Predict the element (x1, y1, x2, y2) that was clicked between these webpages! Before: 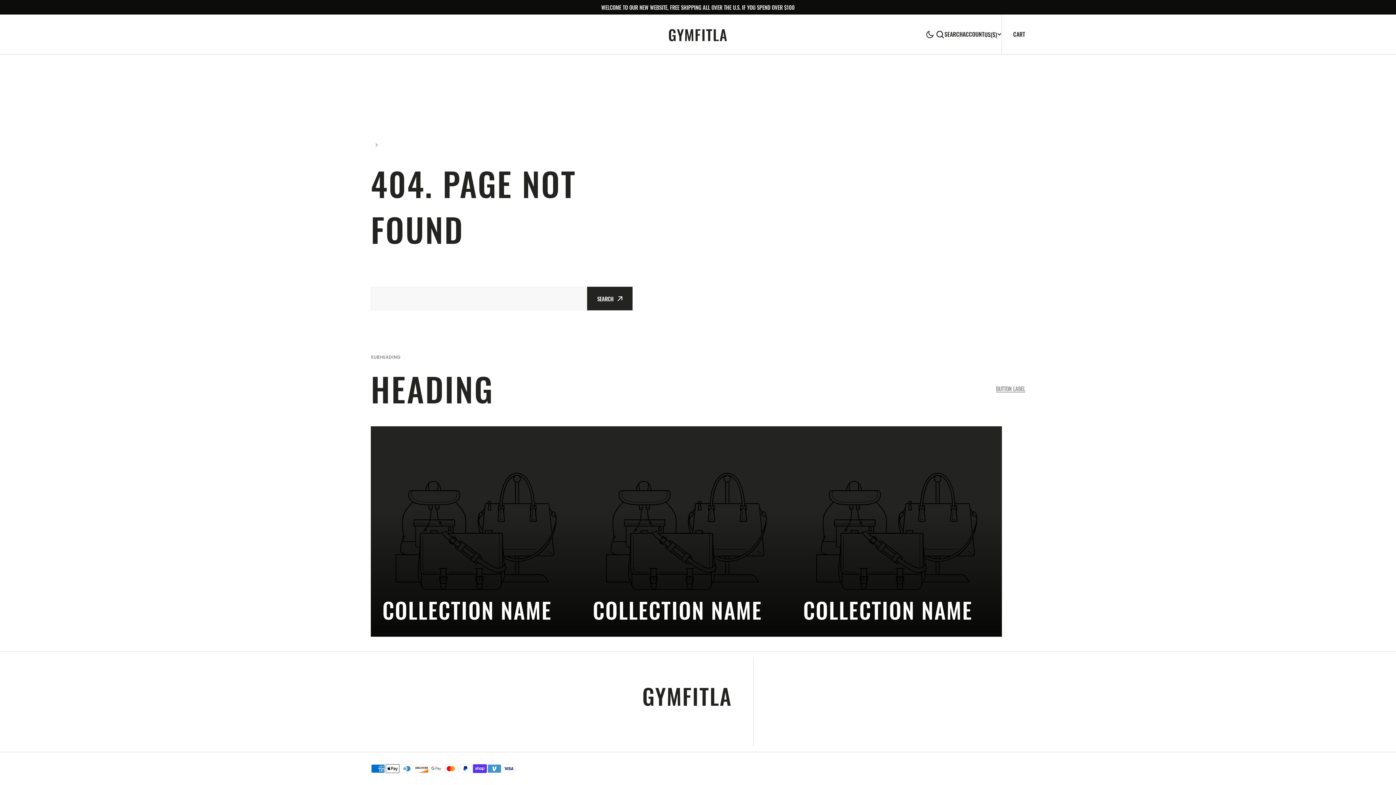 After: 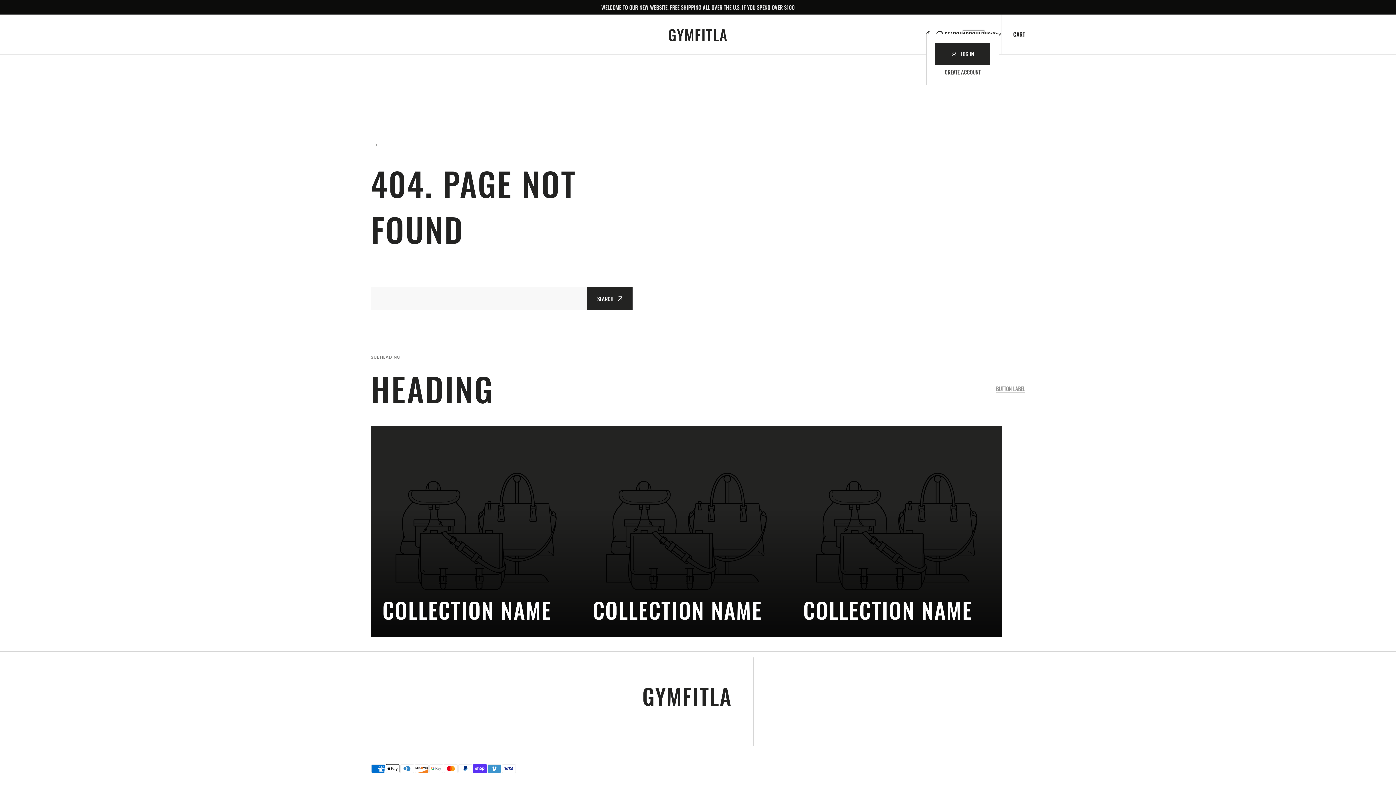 Action: label: ACCOUNT bbox: (962, 30, 984, 38)